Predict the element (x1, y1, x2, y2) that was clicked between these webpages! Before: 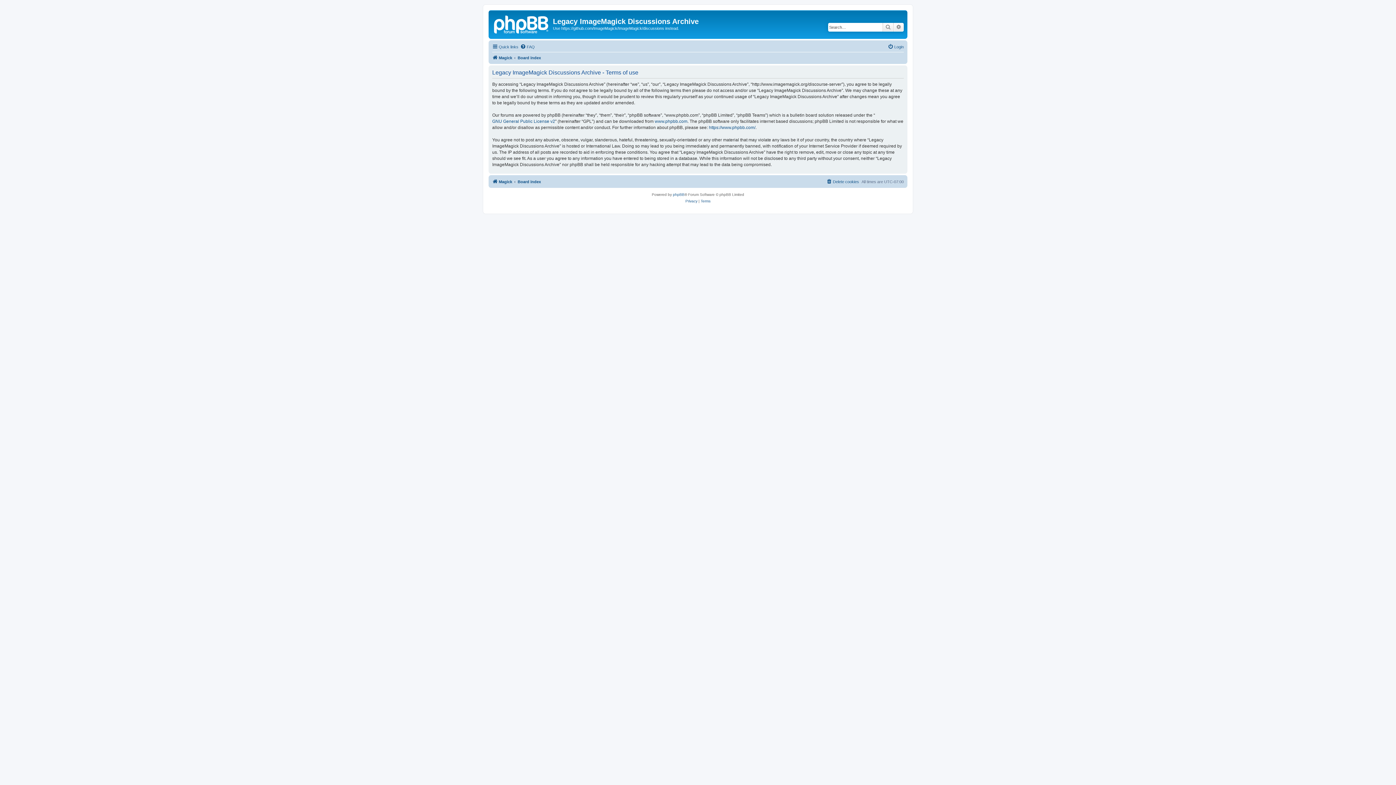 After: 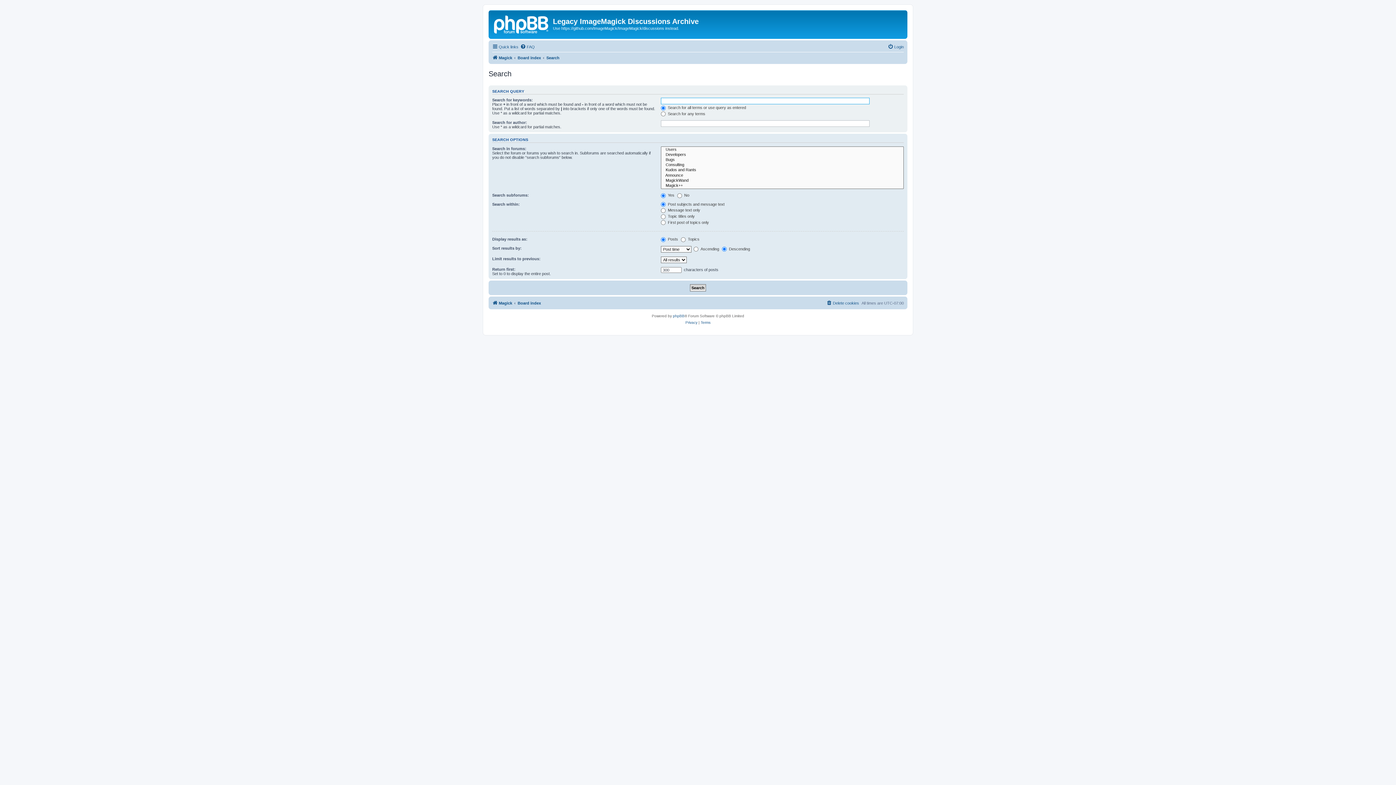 Action: bbox: (882, 22, 893, 31) label: Search